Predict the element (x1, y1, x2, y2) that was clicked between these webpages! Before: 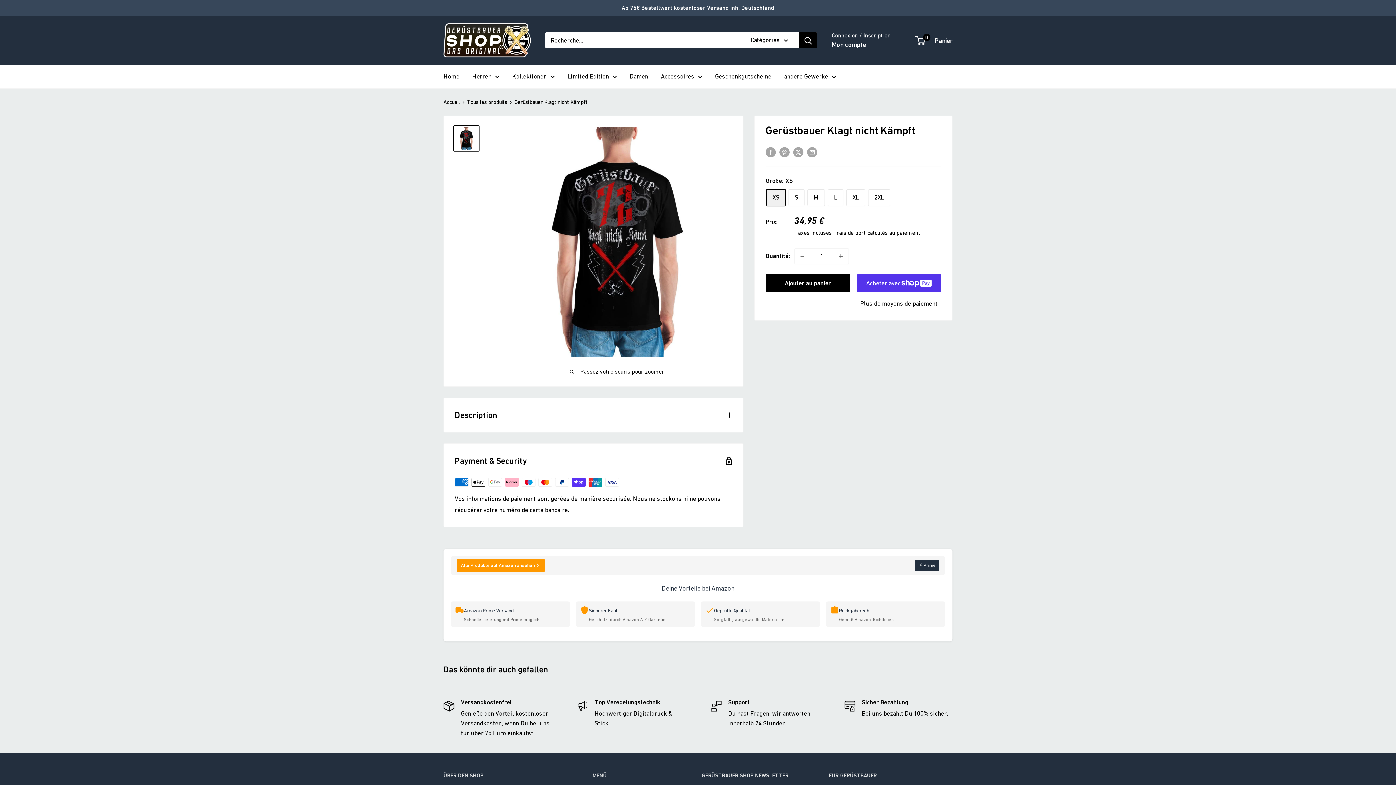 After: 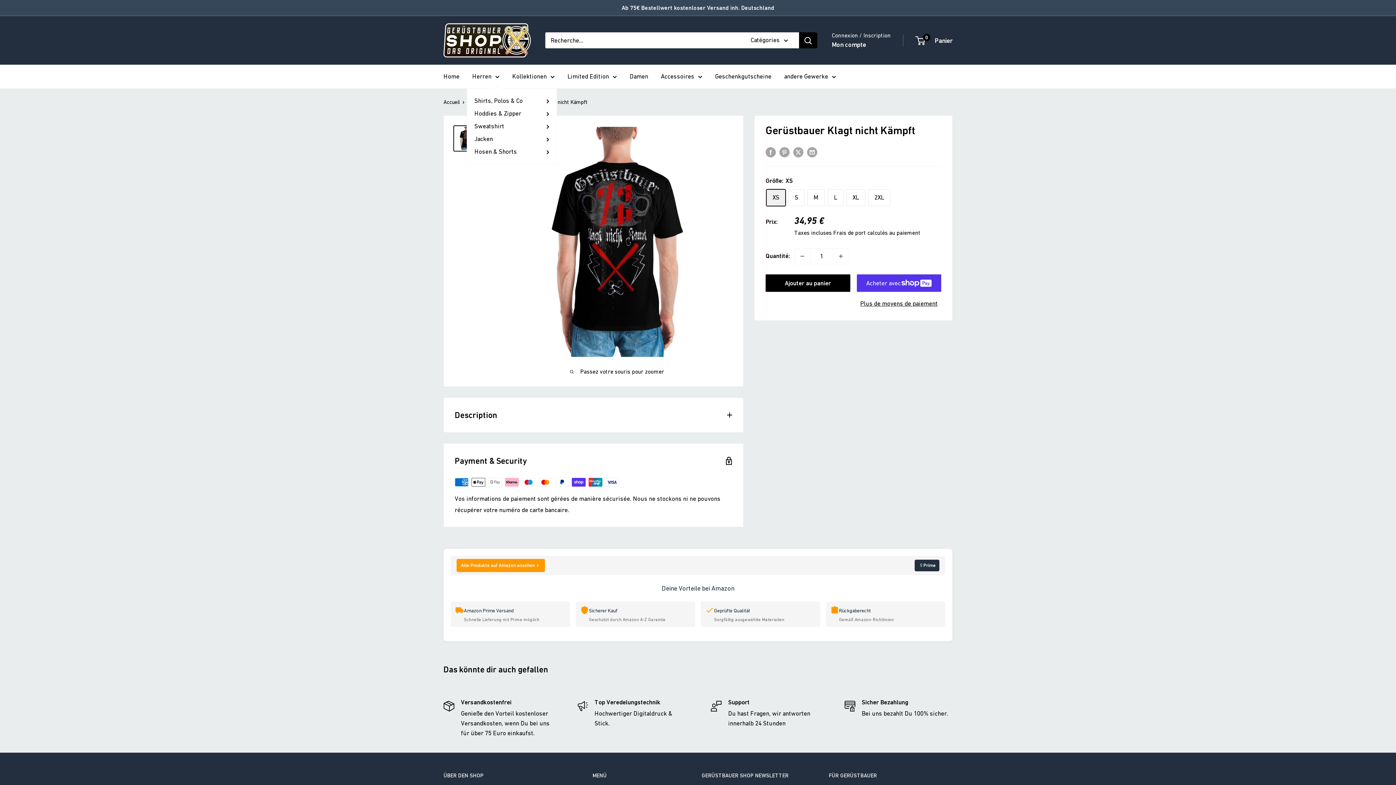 Action: bbox: (472, 70, 499, 82) label: Herren